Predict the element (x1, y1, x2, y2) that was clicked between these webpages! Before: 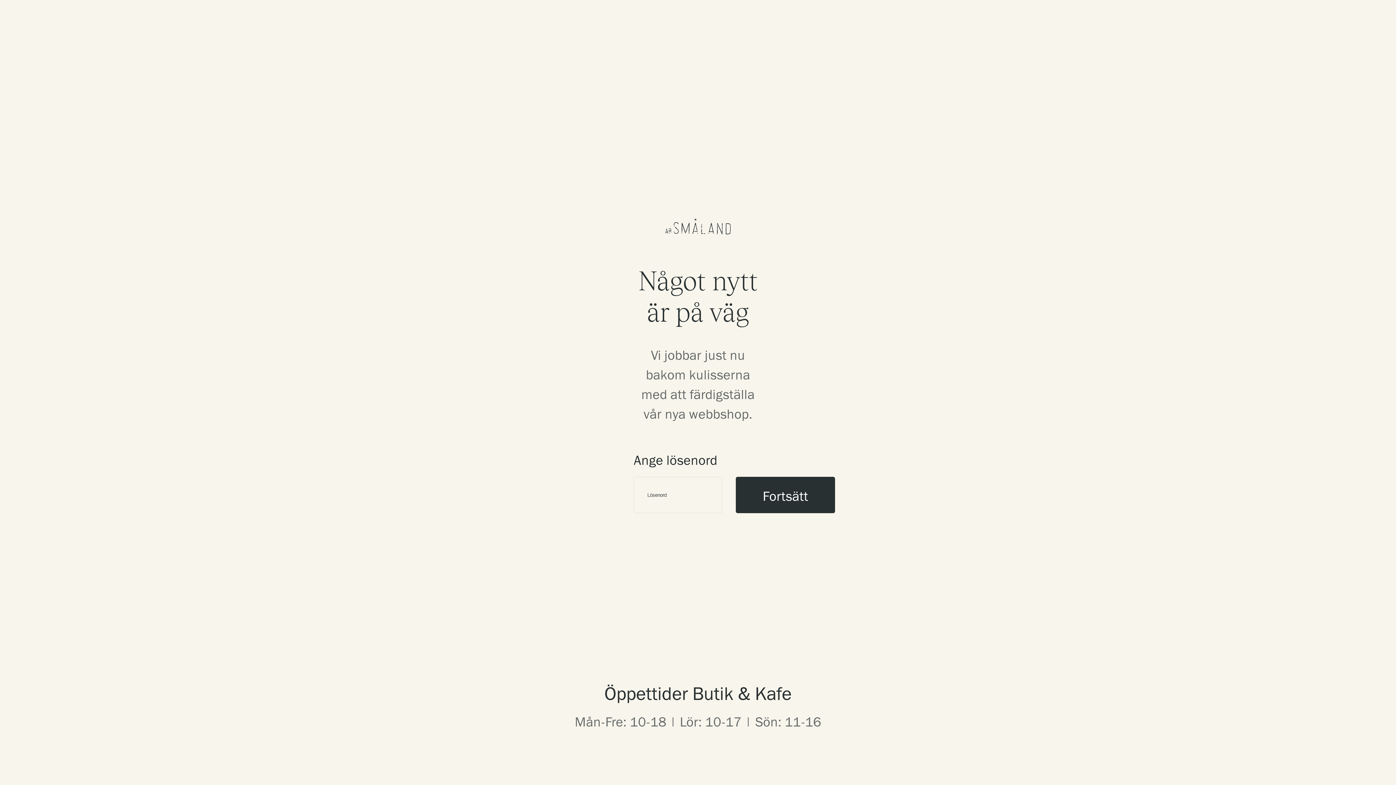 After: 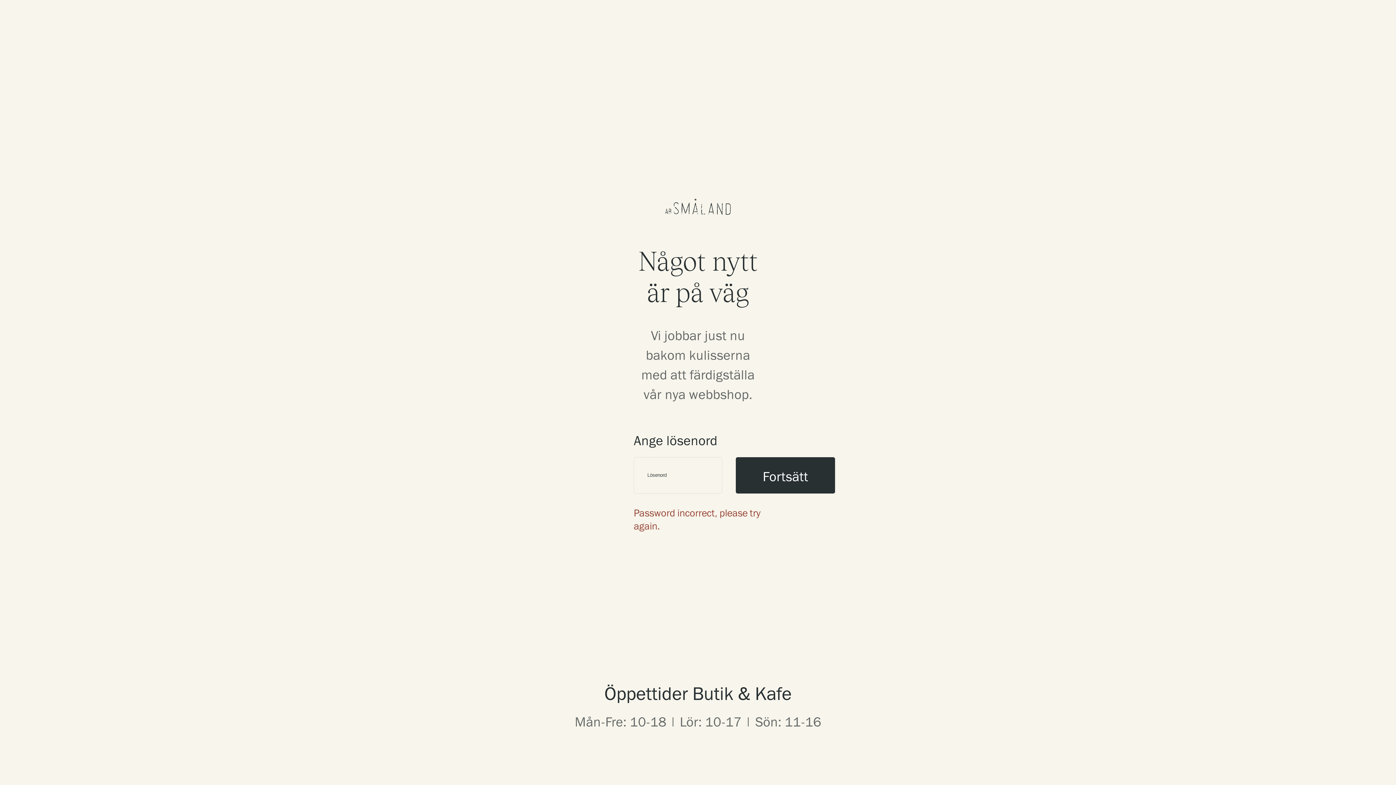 Action: bbox: (735, 477, 835, 513) label: Fortsätt